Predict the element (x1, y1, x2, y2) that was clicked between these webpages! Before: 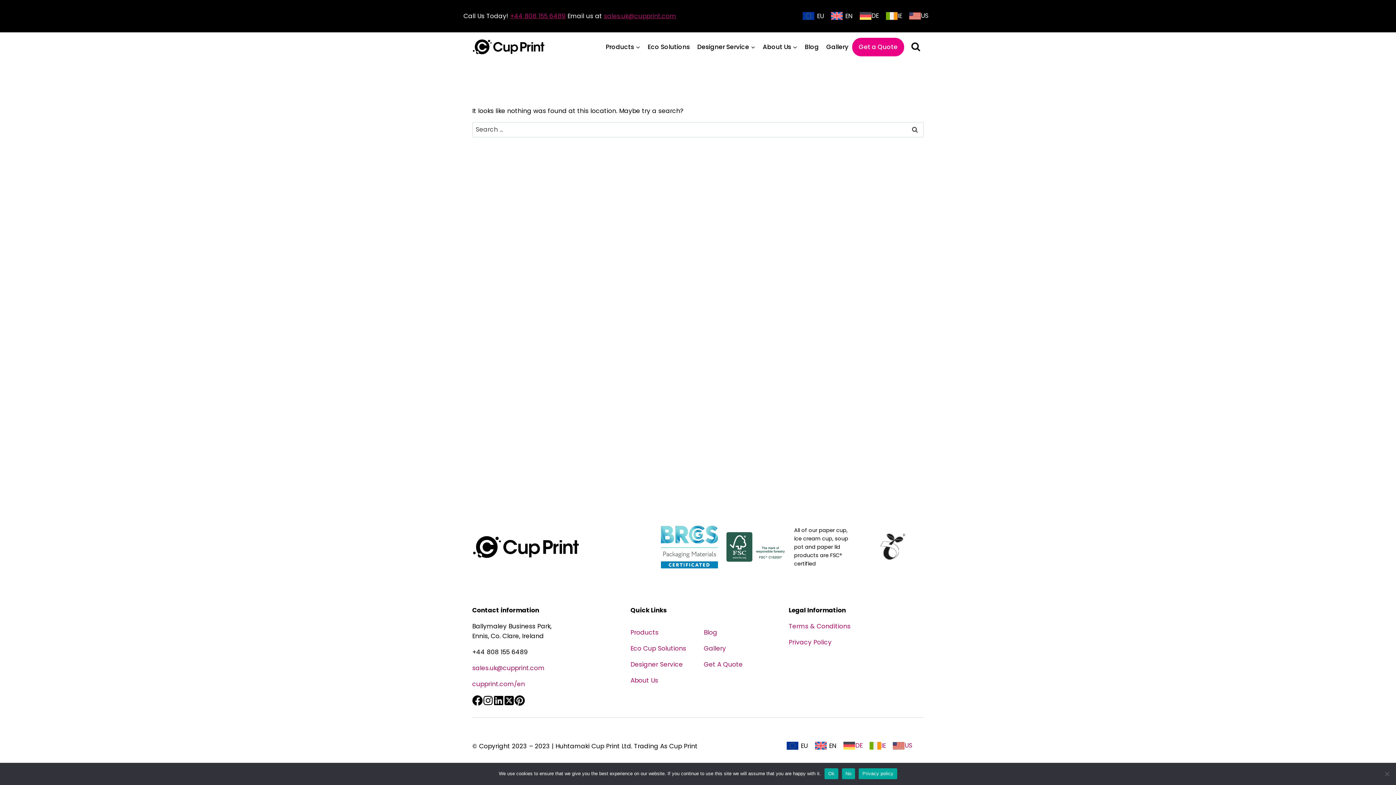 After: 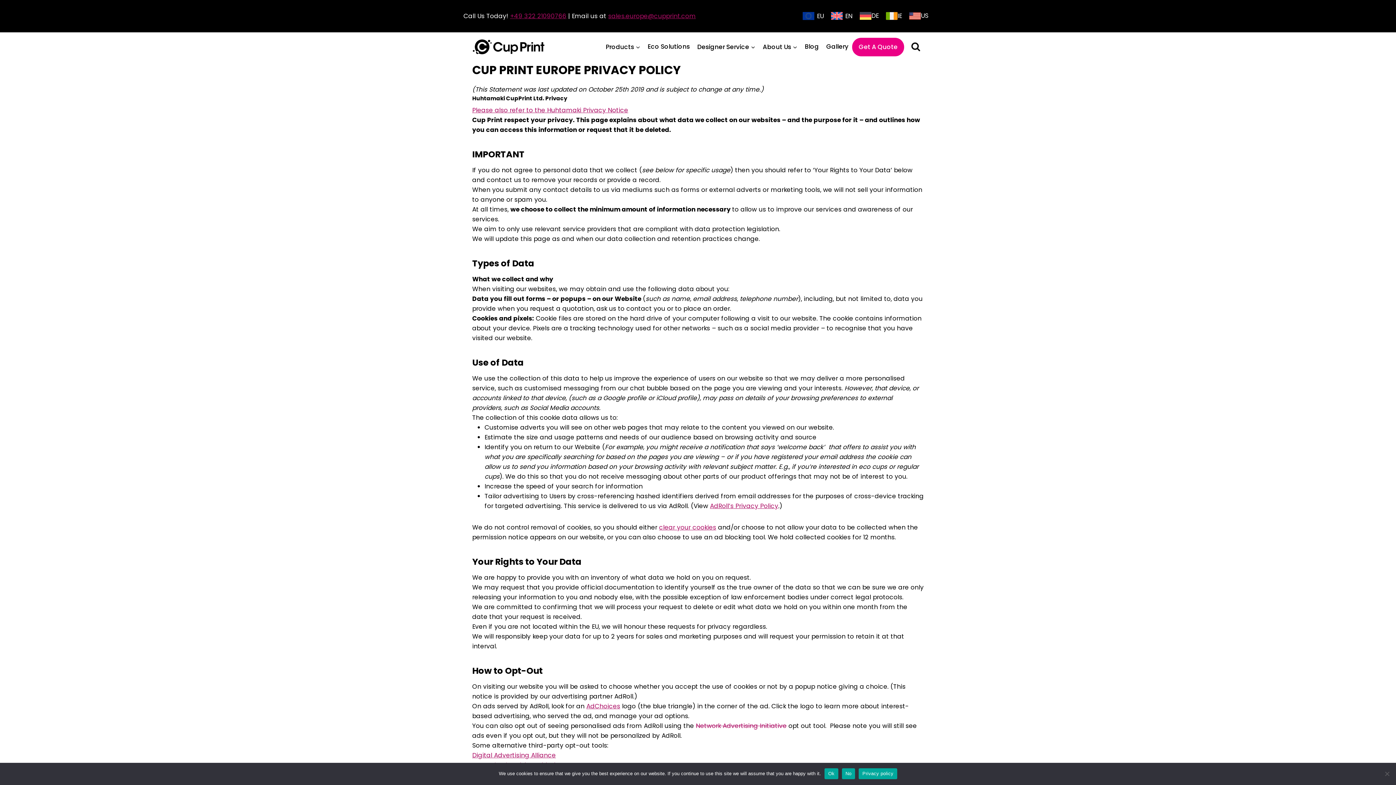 Action: label: Privacy Policy bbox: (788, 638, 831, 646)